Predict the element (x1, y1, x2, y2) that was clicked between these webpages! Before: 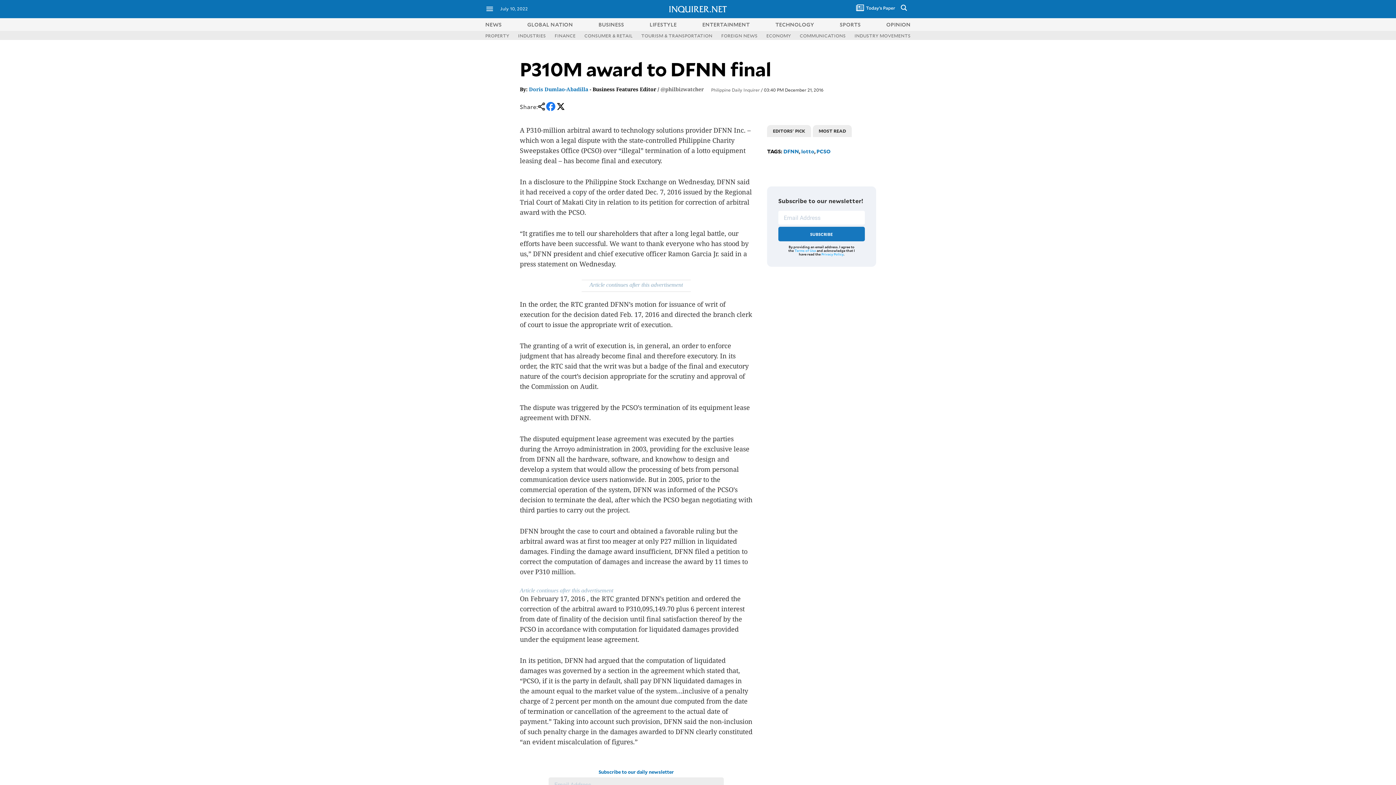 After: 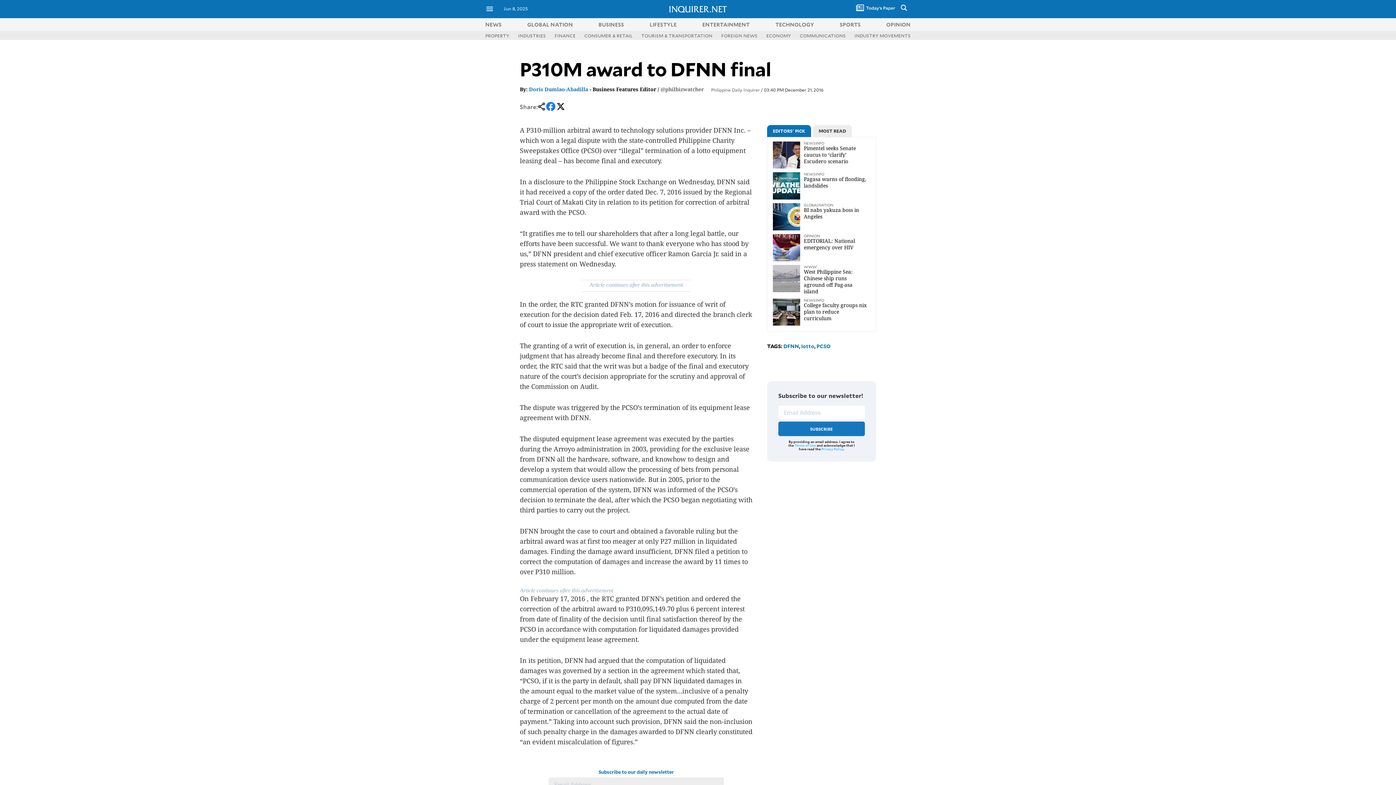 Action: label: EDITORS' PICK bbox: (767, 125, 811, 137)